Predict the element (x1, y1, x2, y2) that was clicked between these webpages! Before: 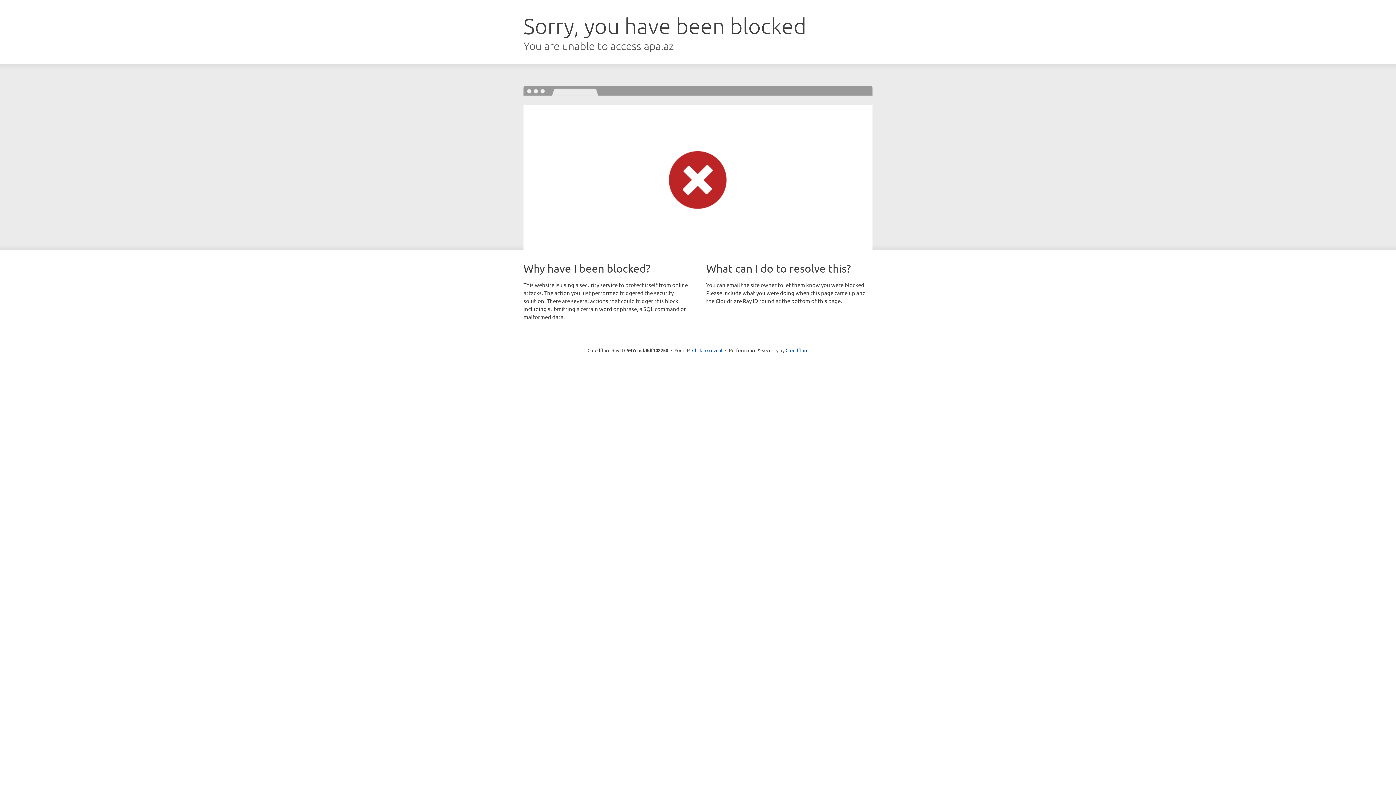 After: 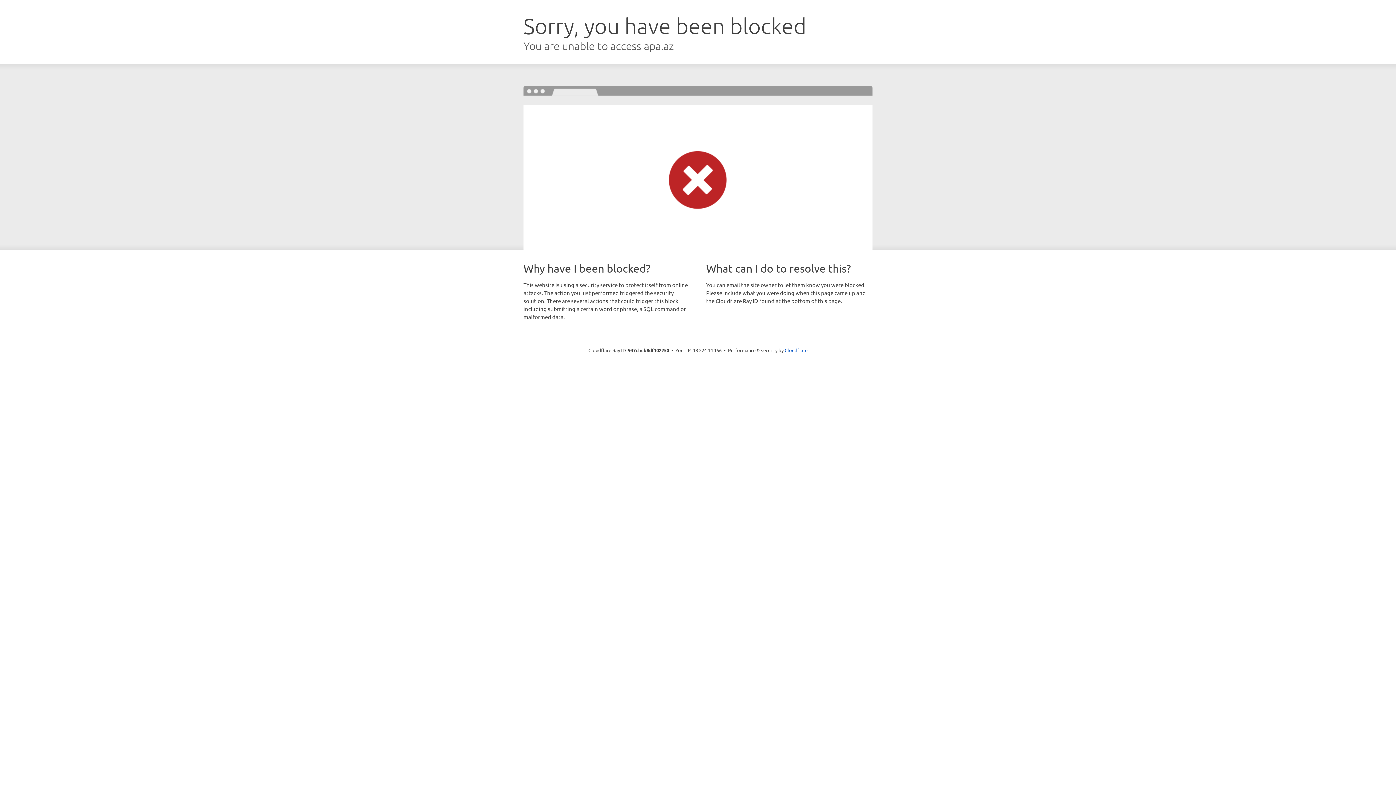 Action: label: Click to reveal bbox: (692, 346, 722, 353)